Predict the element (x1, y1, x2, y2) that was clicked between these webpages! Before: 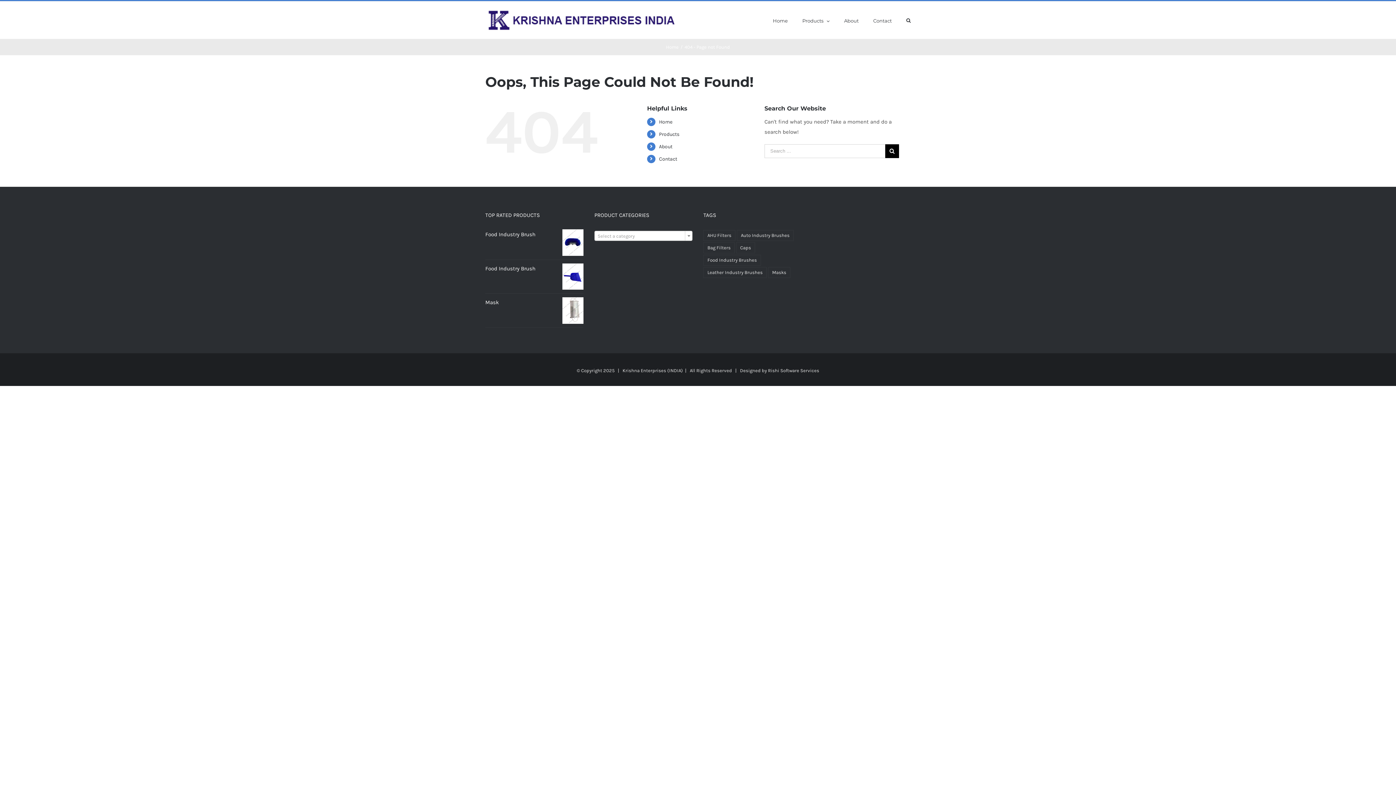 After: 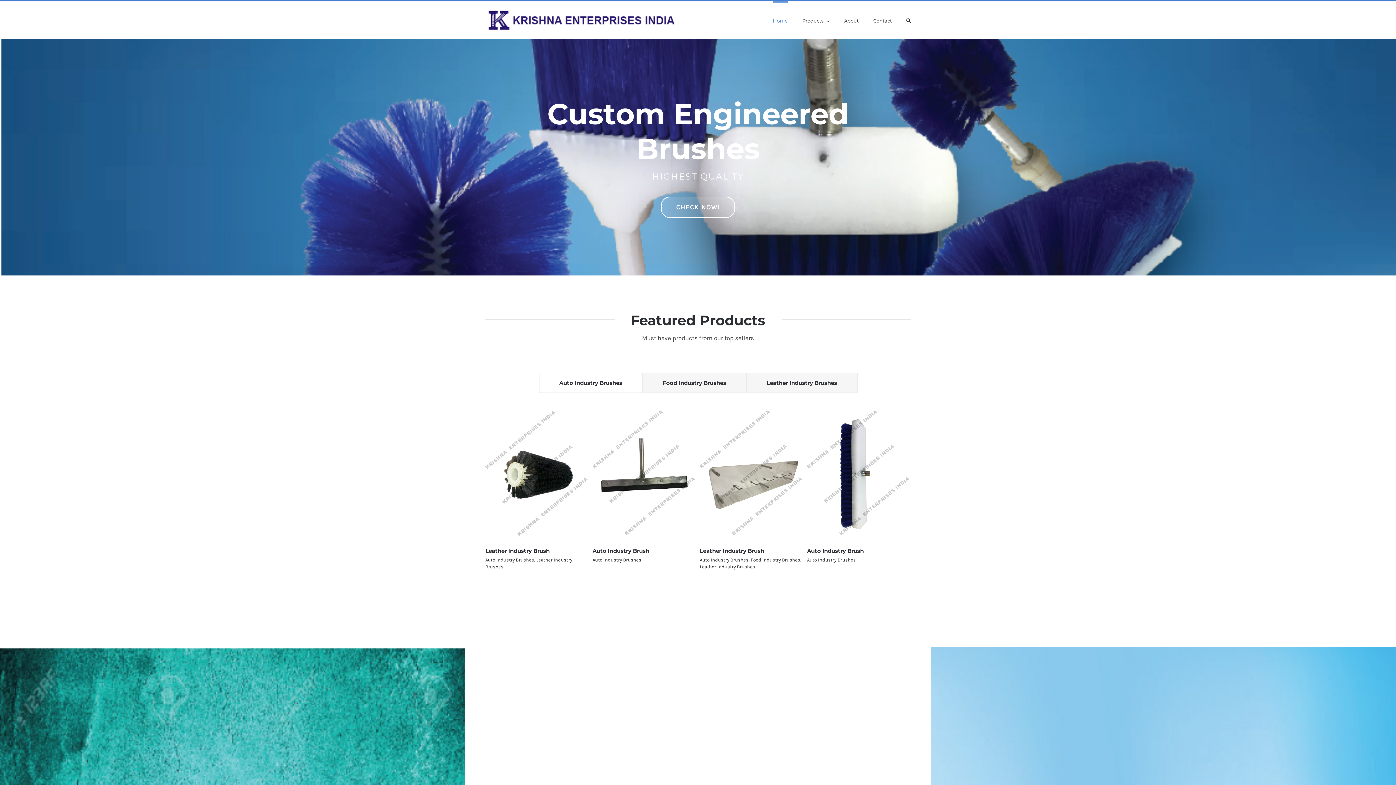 Action: label: Home bbox: (659, 118, 672, 125)